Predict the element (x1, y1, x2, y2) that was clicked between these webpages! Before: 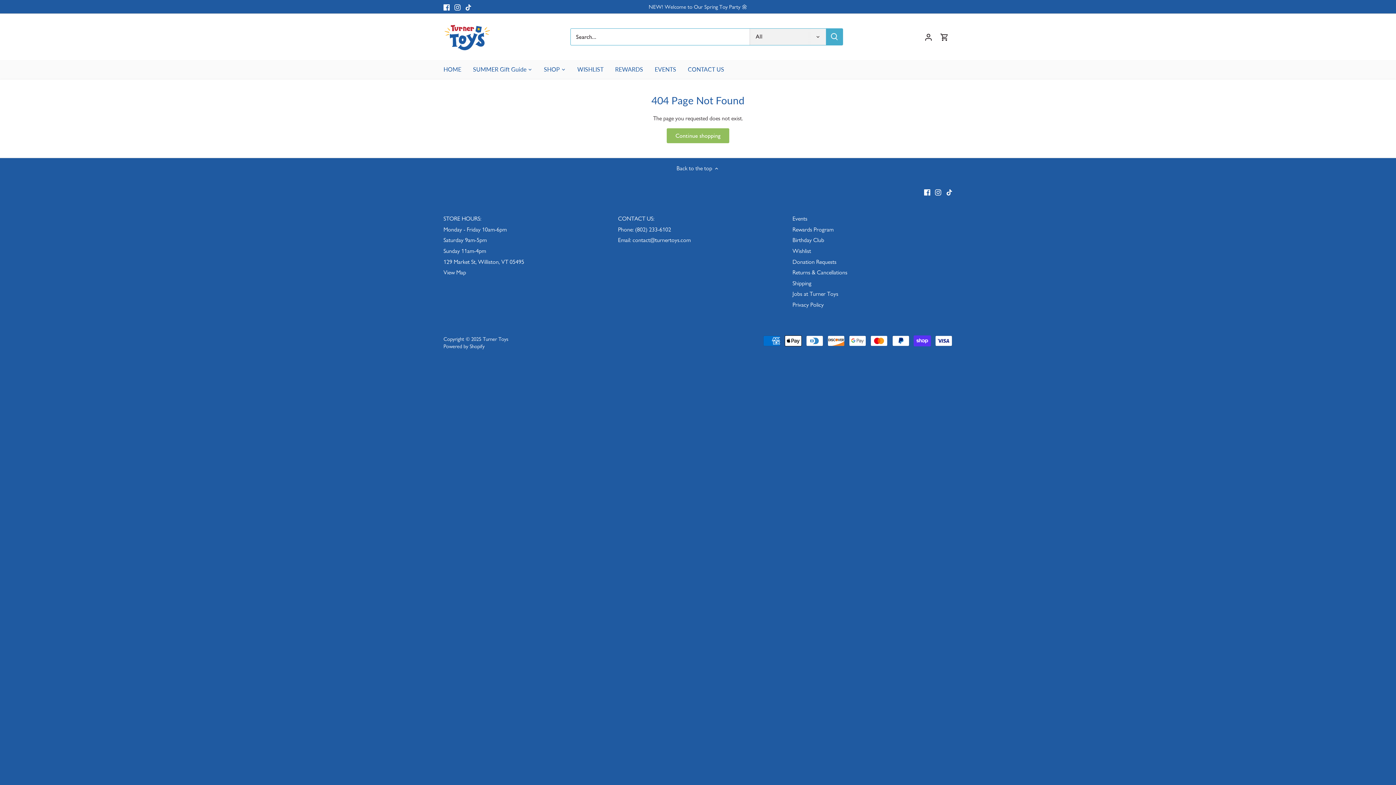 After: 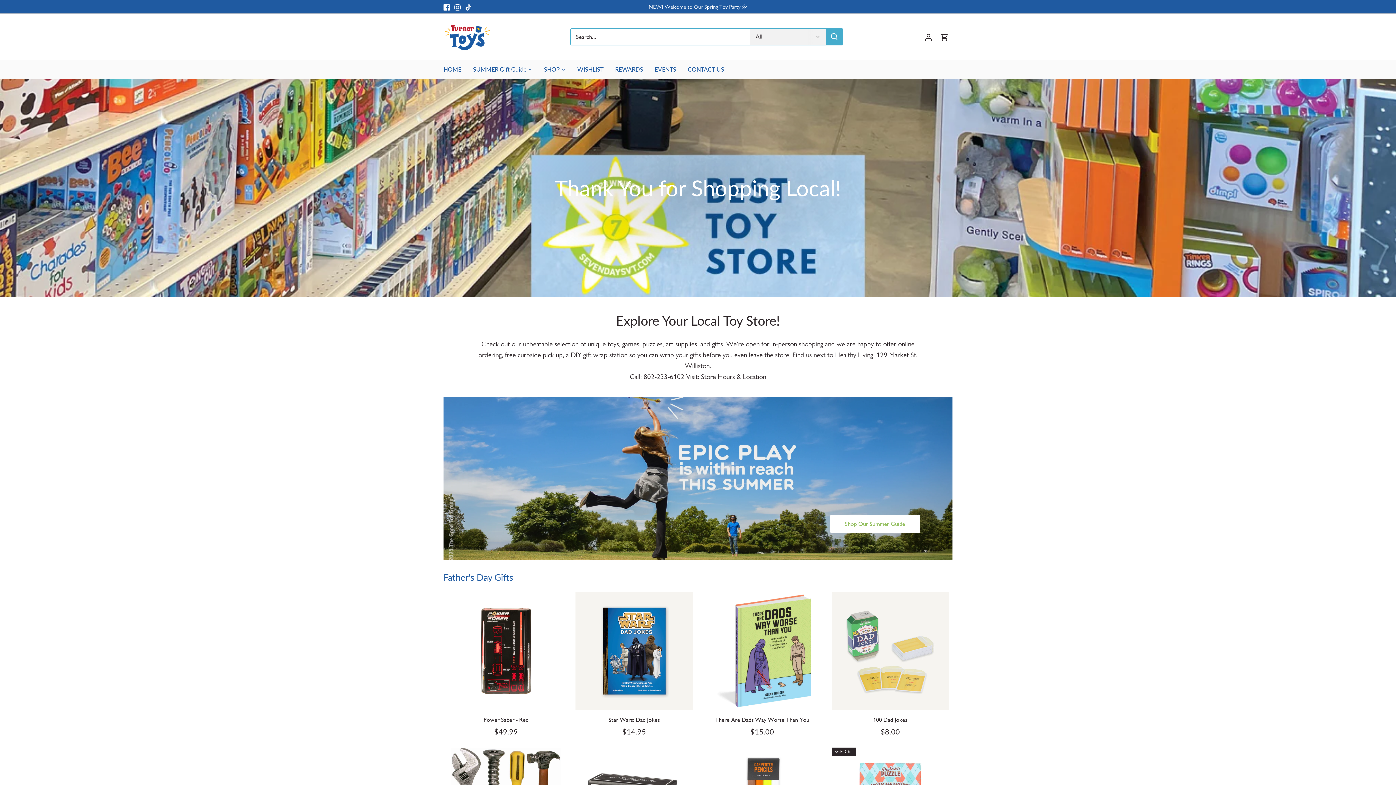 Action: bbox: (666, 128, 729, 143) label: Continue shopping